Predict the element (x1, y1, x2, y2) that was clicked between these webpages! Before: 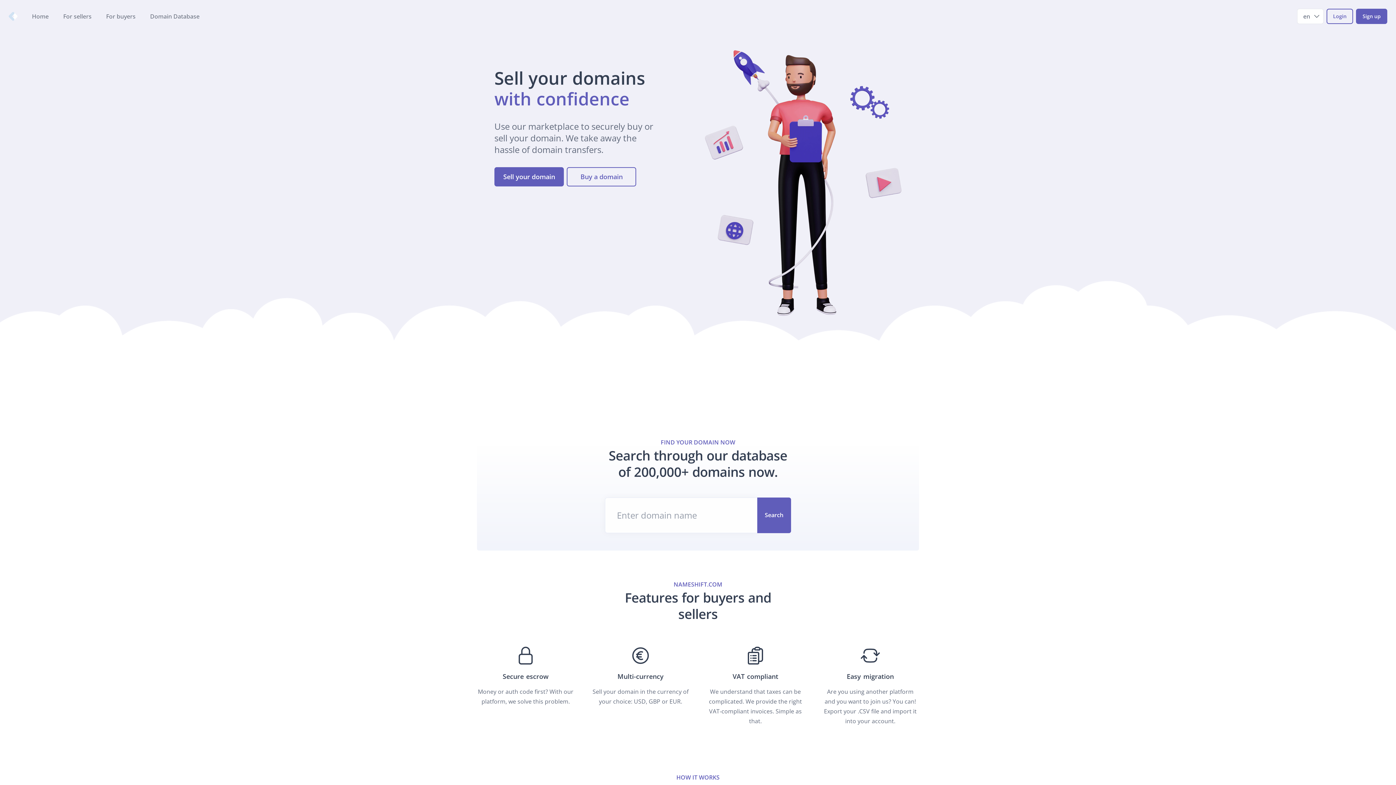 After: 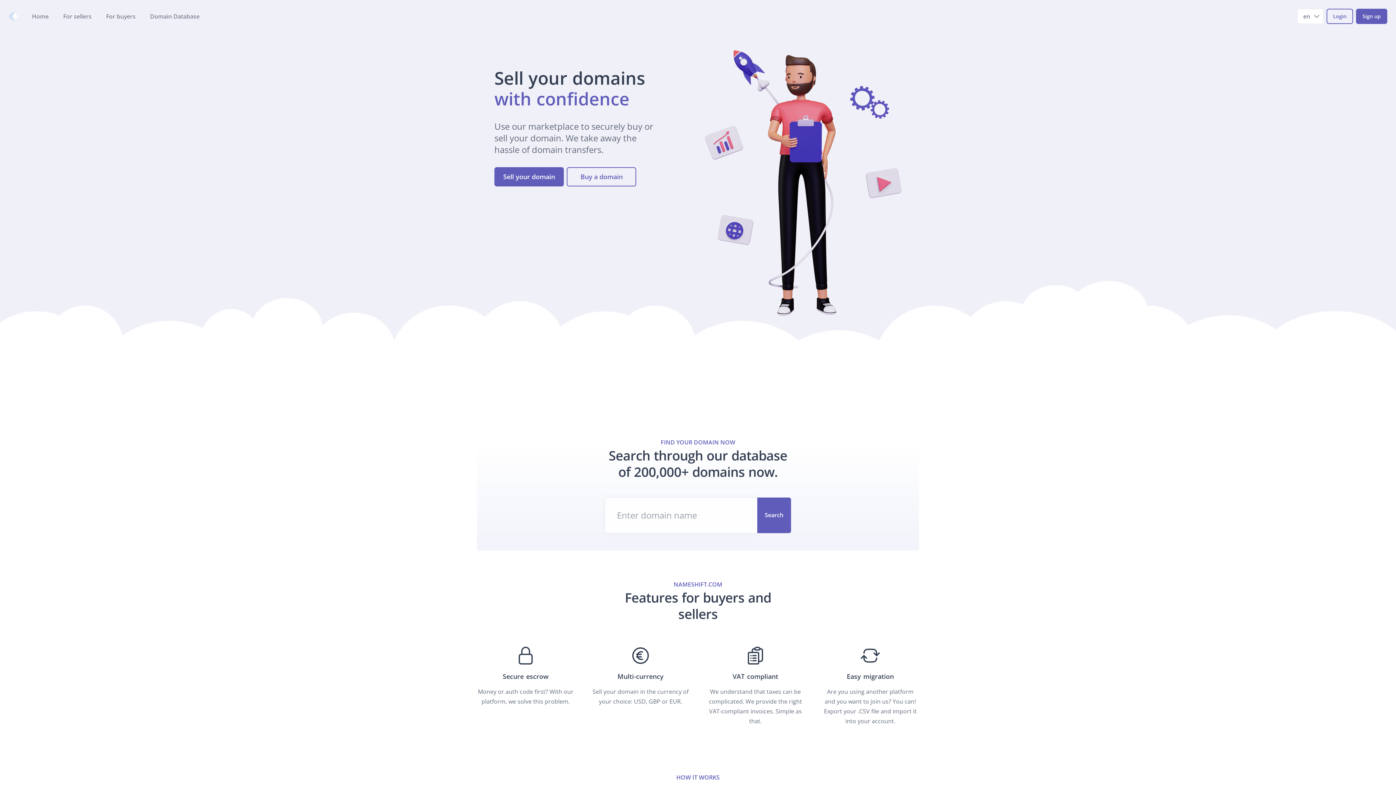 Action: label: Home bbox: (32, 12, 47, 20)